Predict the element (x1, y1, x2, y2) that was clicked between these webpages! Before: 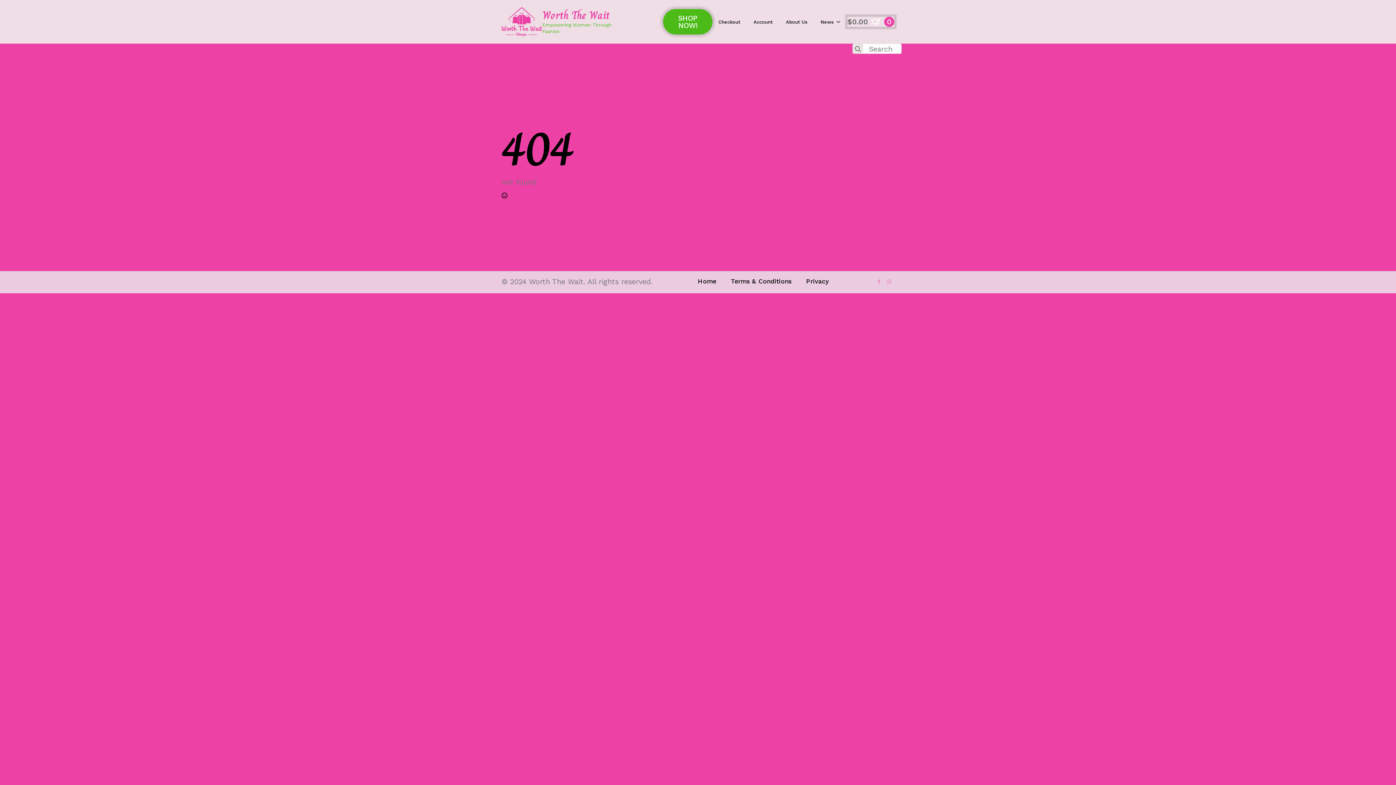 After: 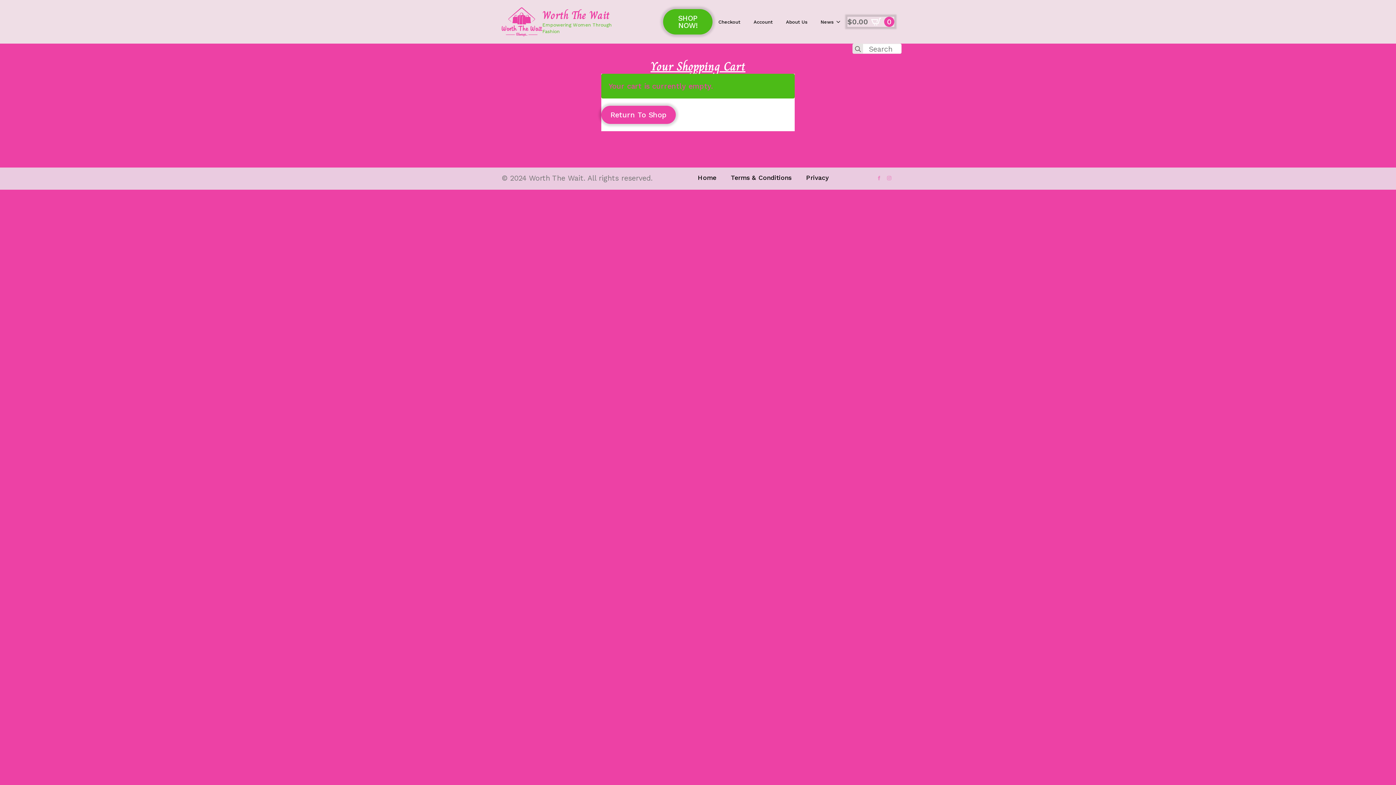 Action: bbox: (712, 12, 747, 31) label: Checkout